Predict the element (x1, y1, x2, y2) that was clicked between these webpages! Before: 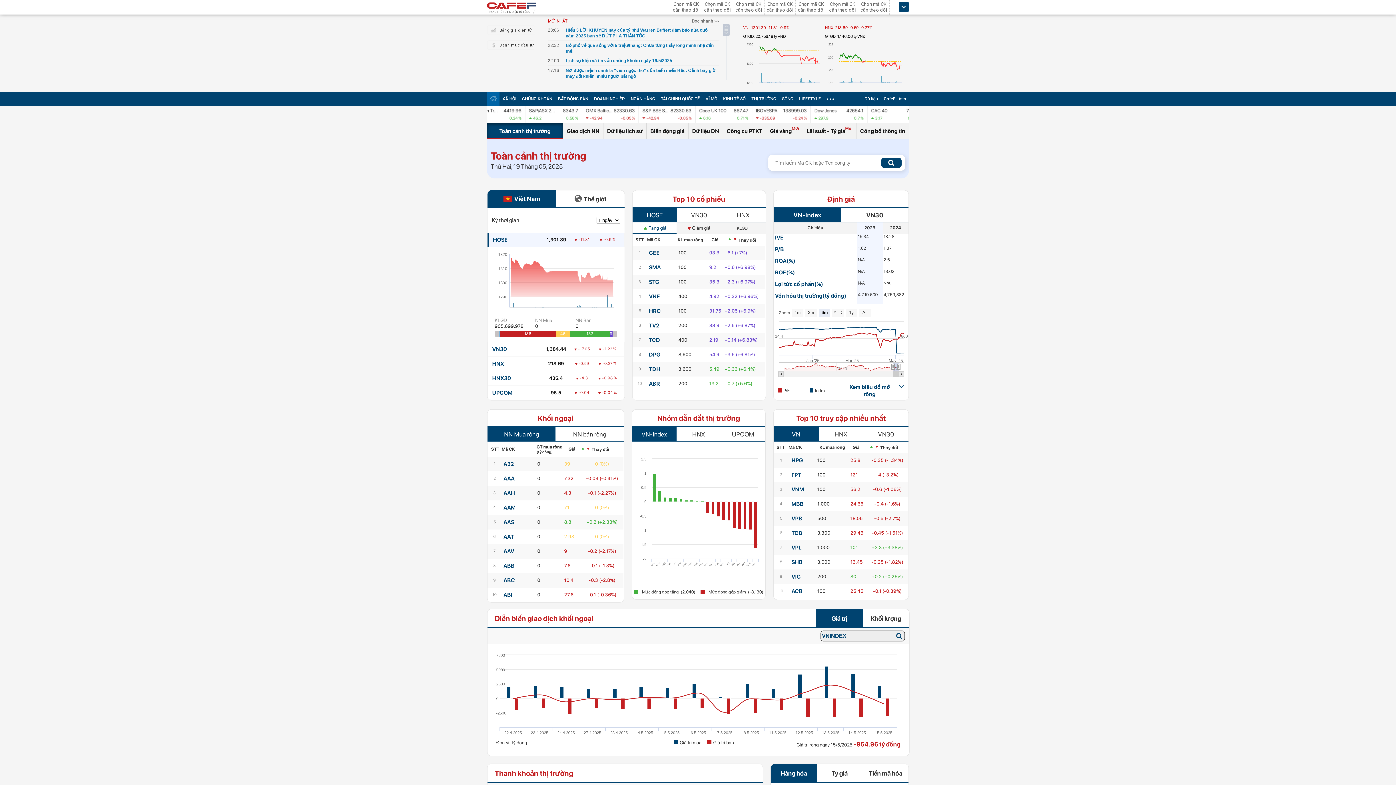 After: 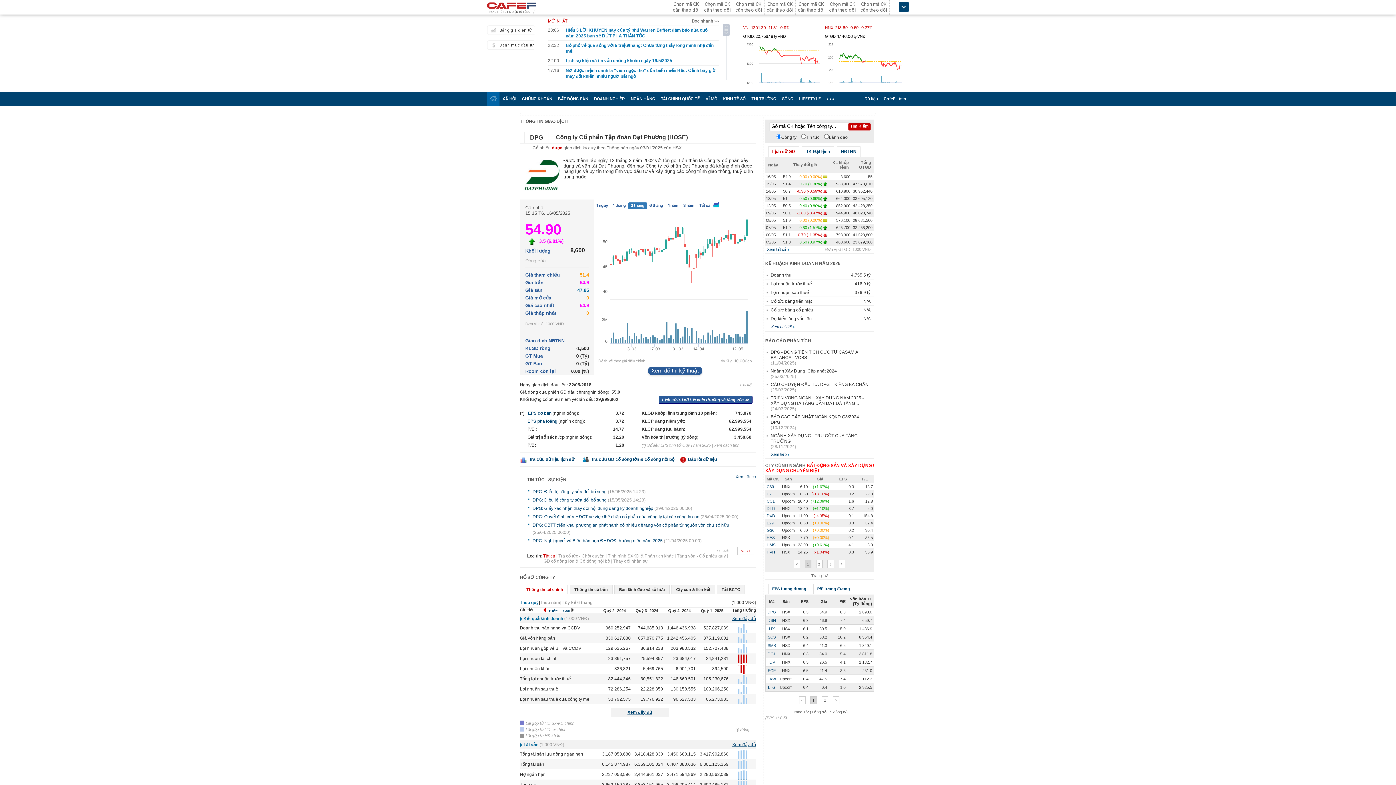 Action: label: DPG bbox: (649, 351, 660, 358)